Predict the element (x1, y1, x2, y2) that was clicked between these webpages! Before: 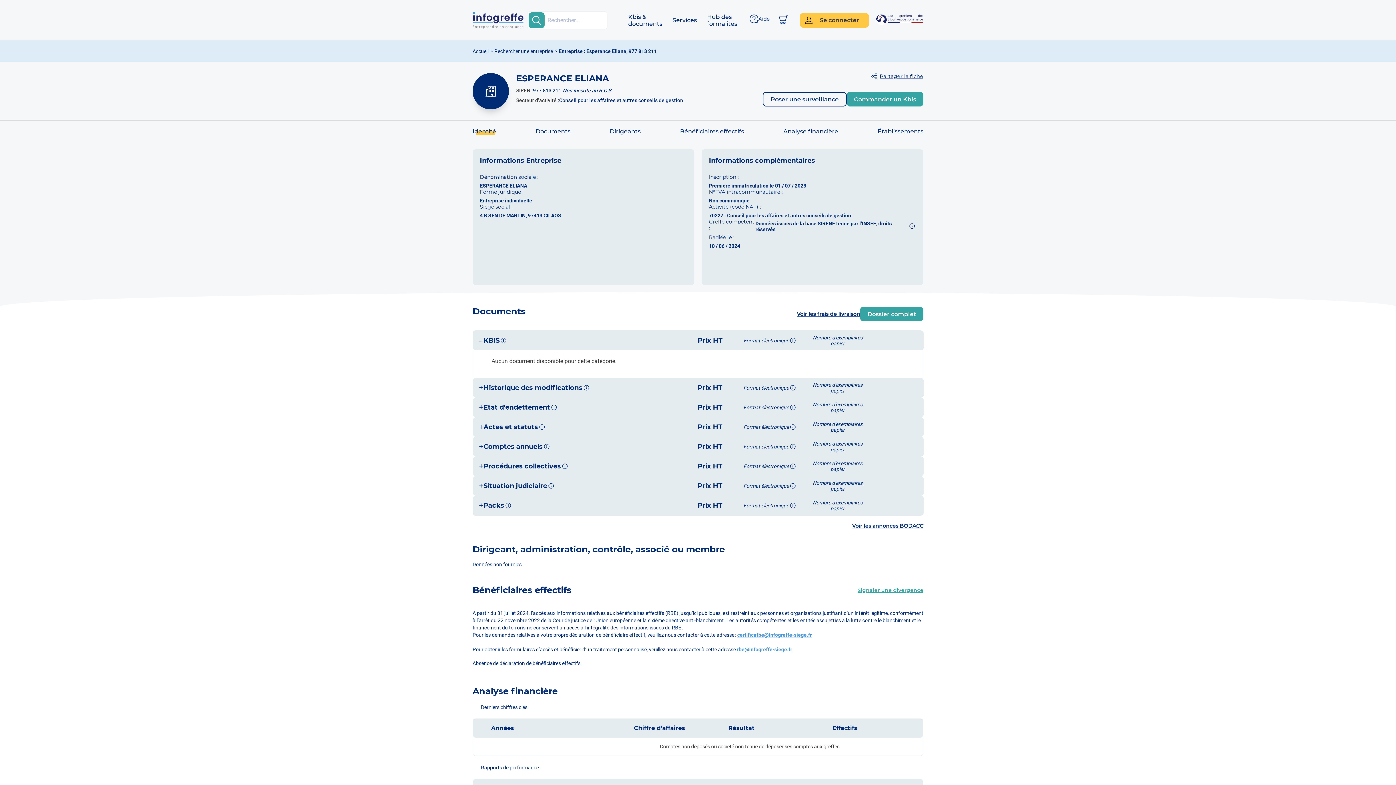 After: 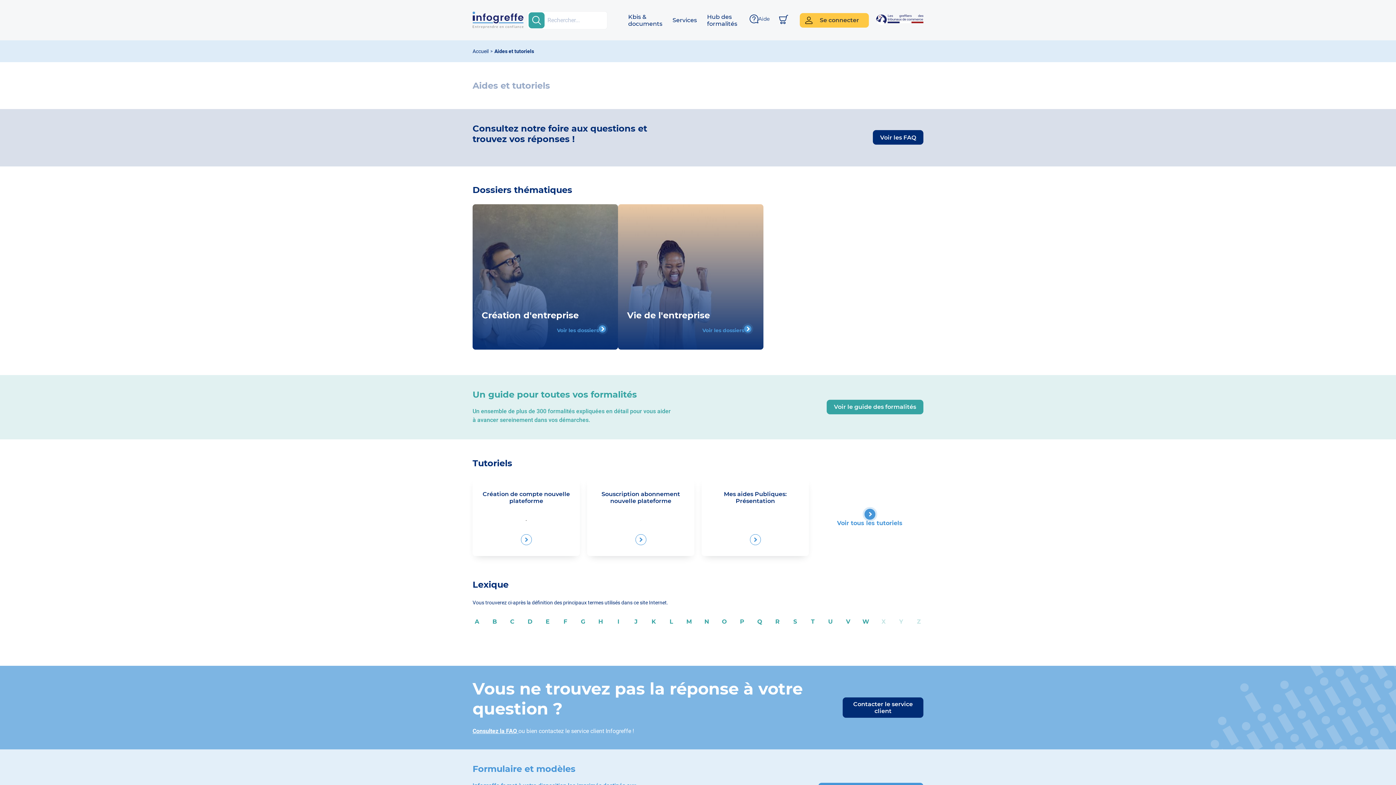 Action: bbox: (509, 621, 559, 628) label: Aides et tutoriels